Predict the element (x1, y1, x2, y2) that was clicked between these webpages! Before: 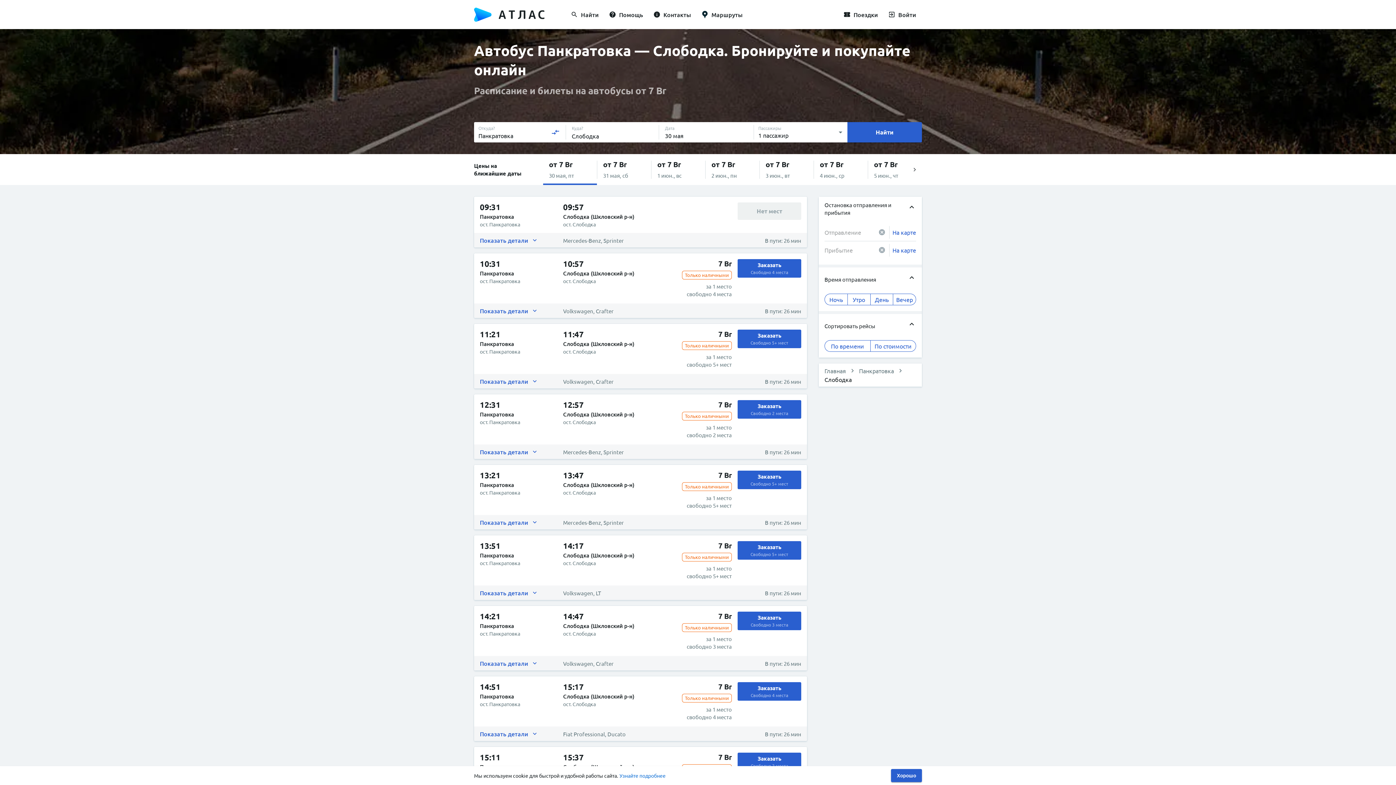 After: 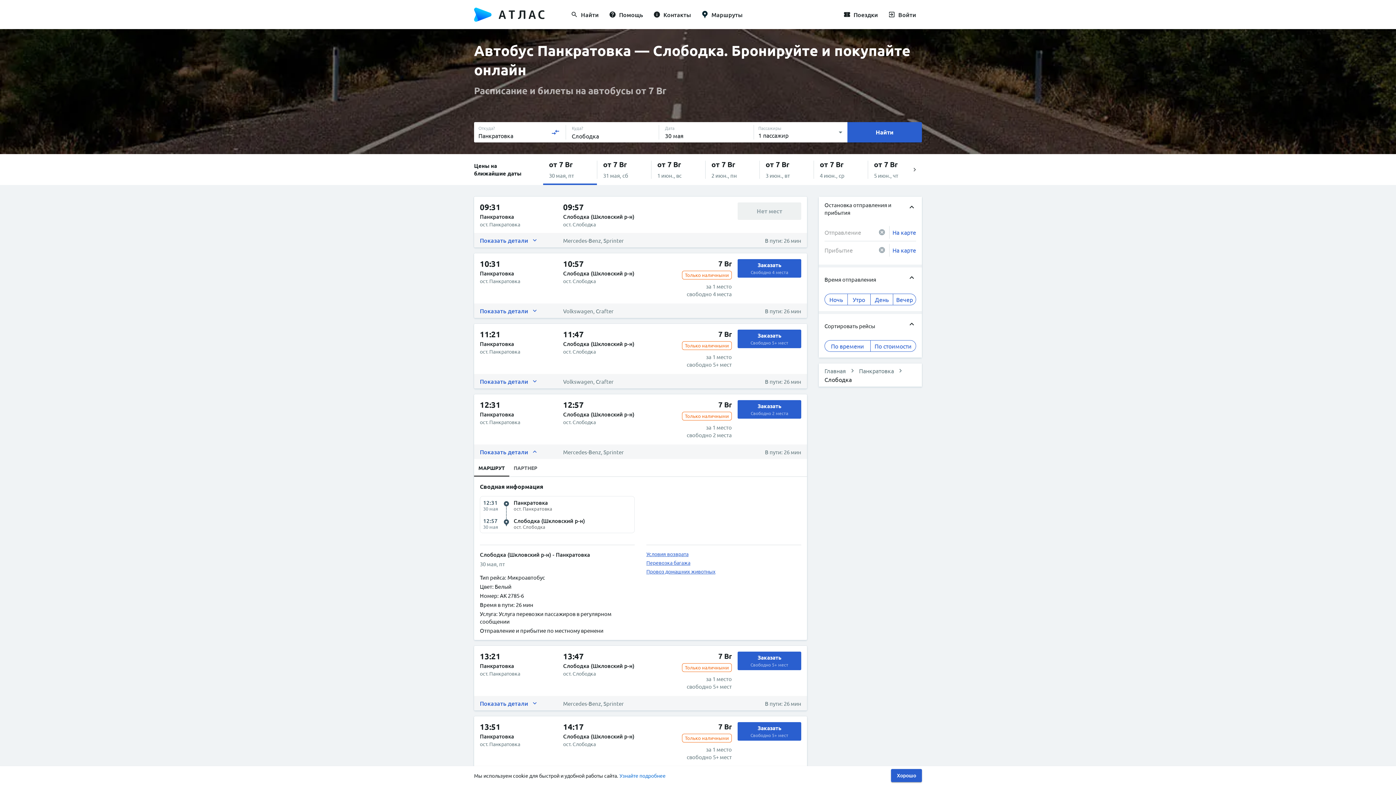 Action: bbox: (480, 446, 537, 457) label: Показать детали